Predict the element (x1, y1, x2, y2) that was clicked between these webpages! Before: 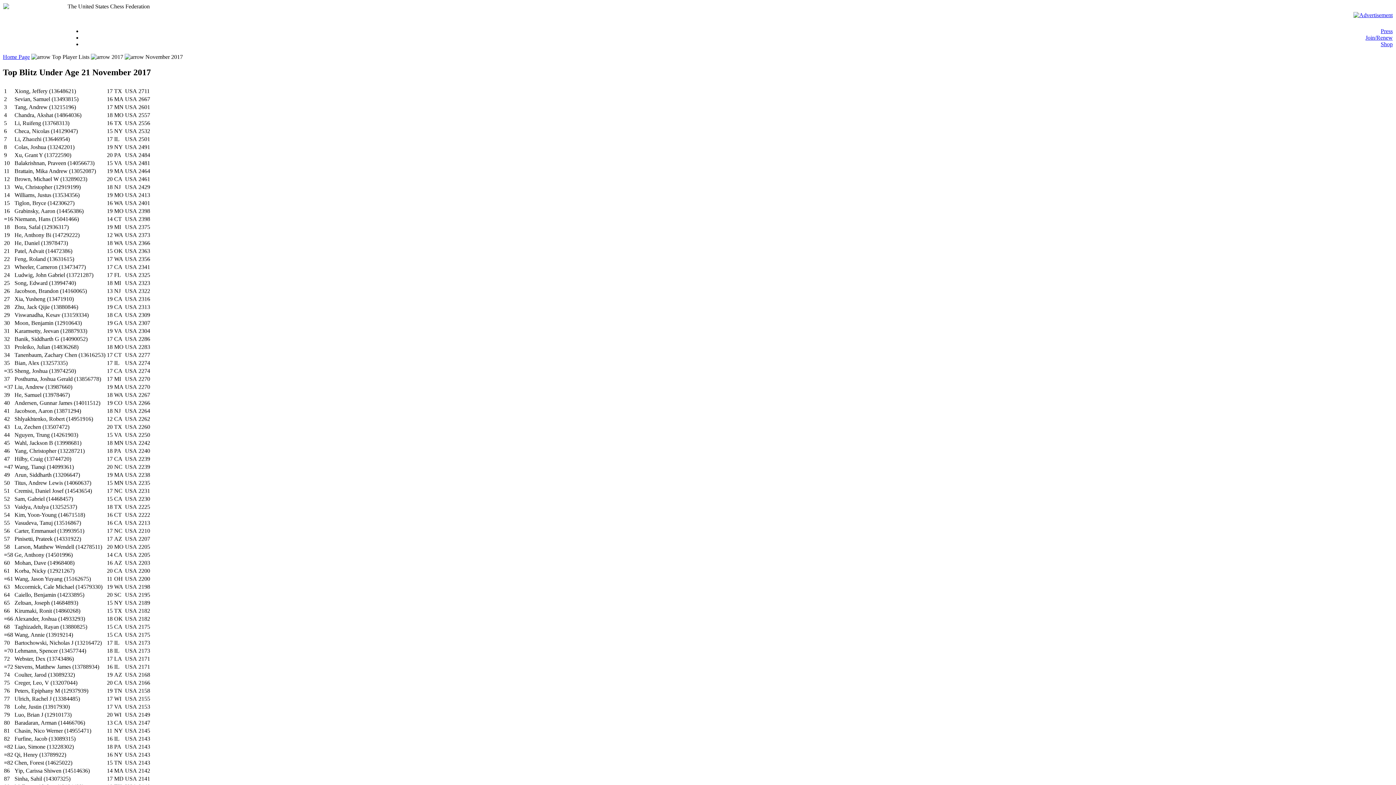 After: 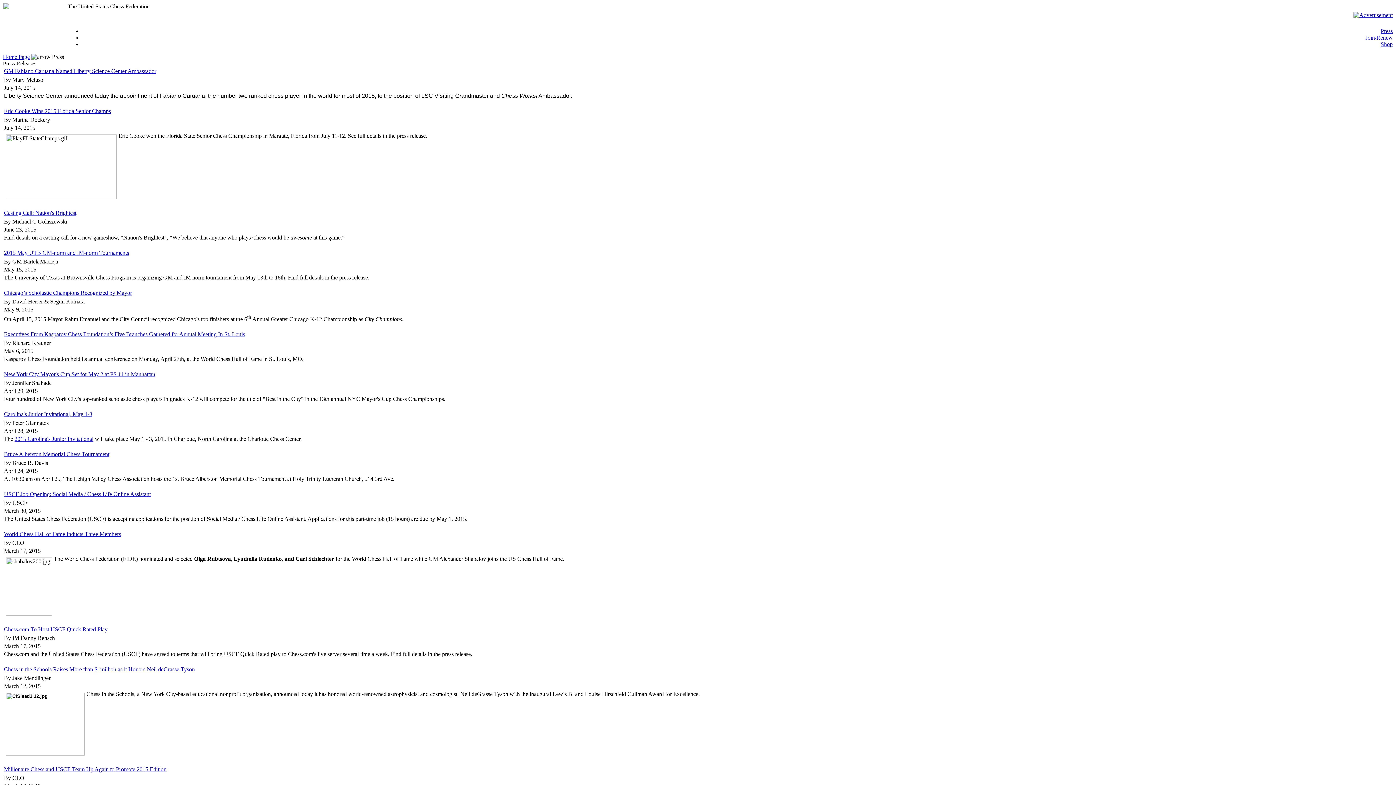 Action: bbox: (1381, 28, 1393, 34) label: Press